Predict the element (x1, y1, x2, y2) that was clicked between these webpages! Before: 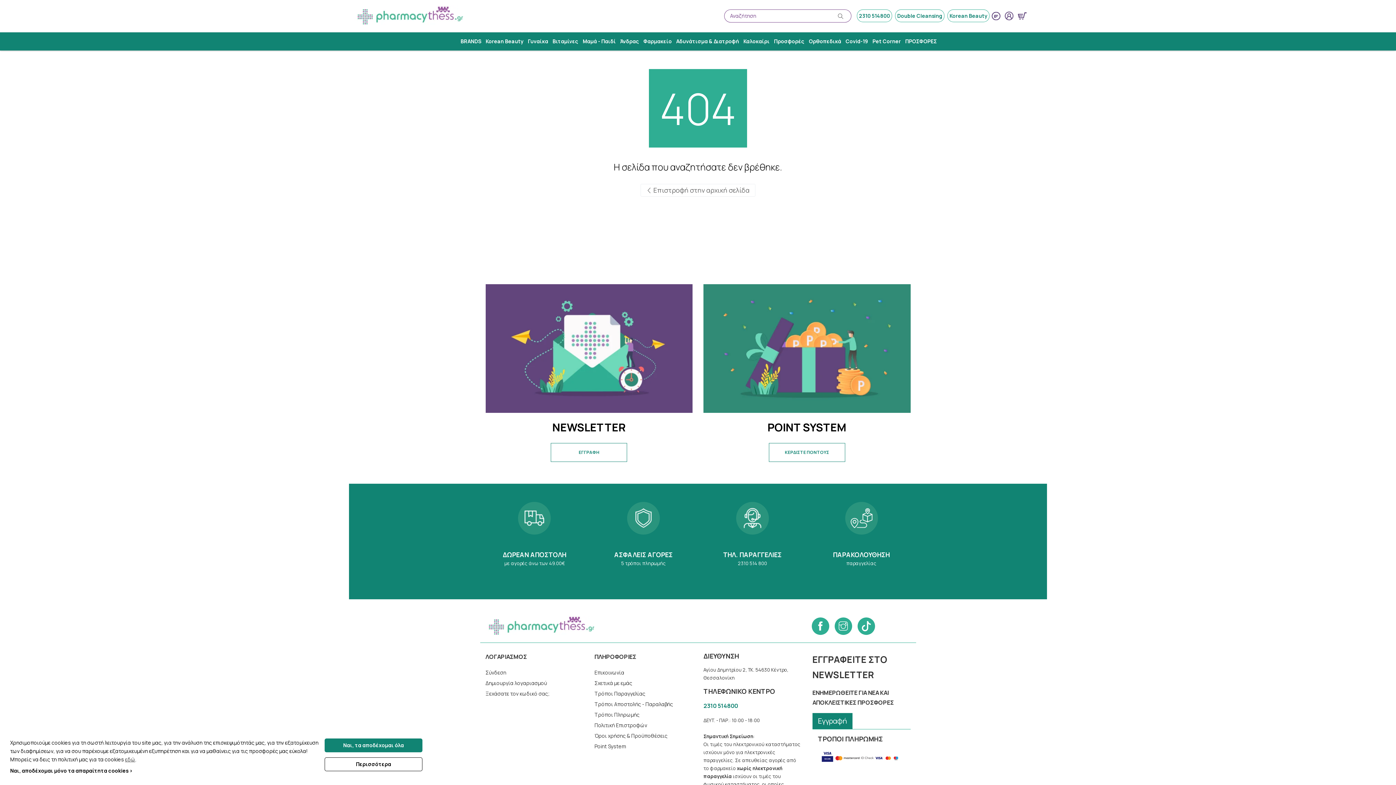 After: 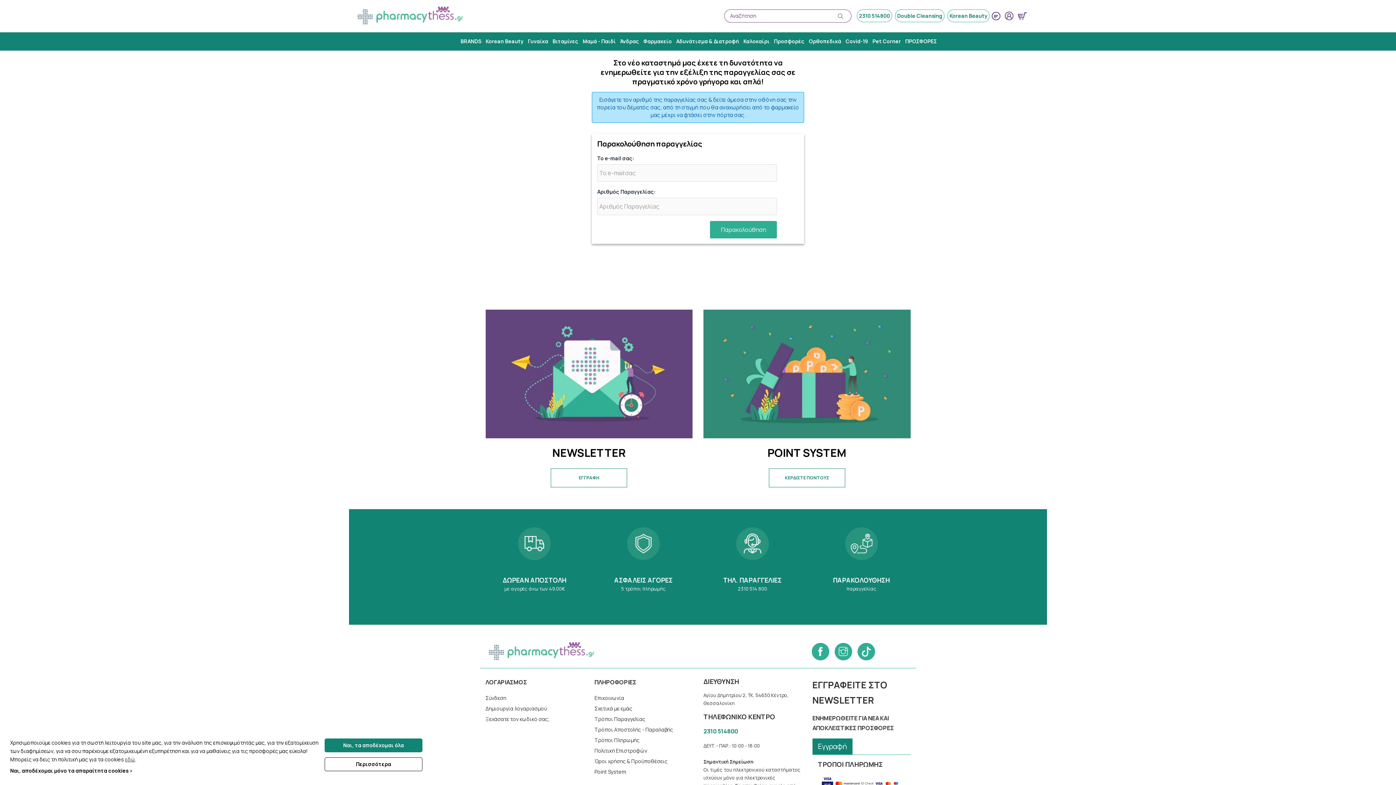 Action: label: Παρακολούθηση παραγγελίας bbox: (807, 500, 916, 583)